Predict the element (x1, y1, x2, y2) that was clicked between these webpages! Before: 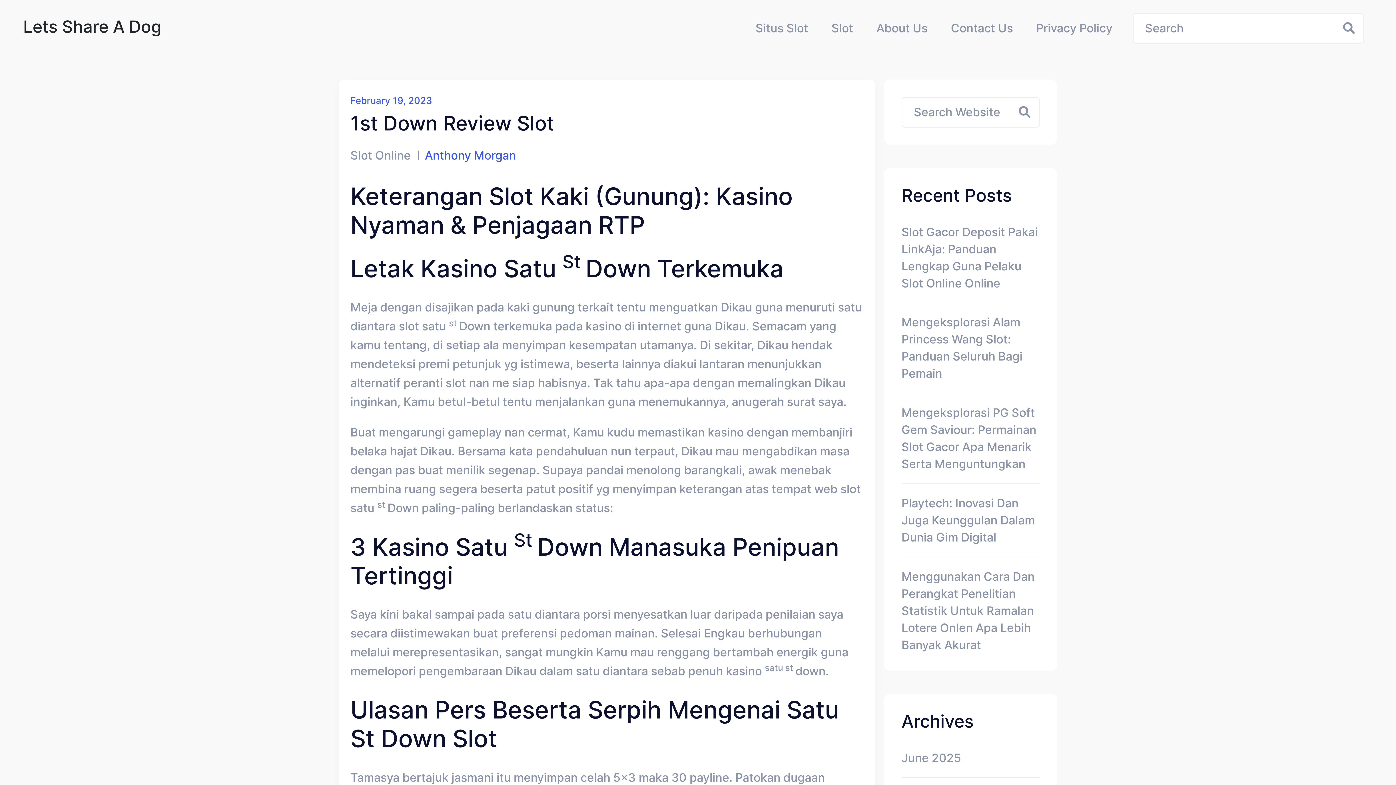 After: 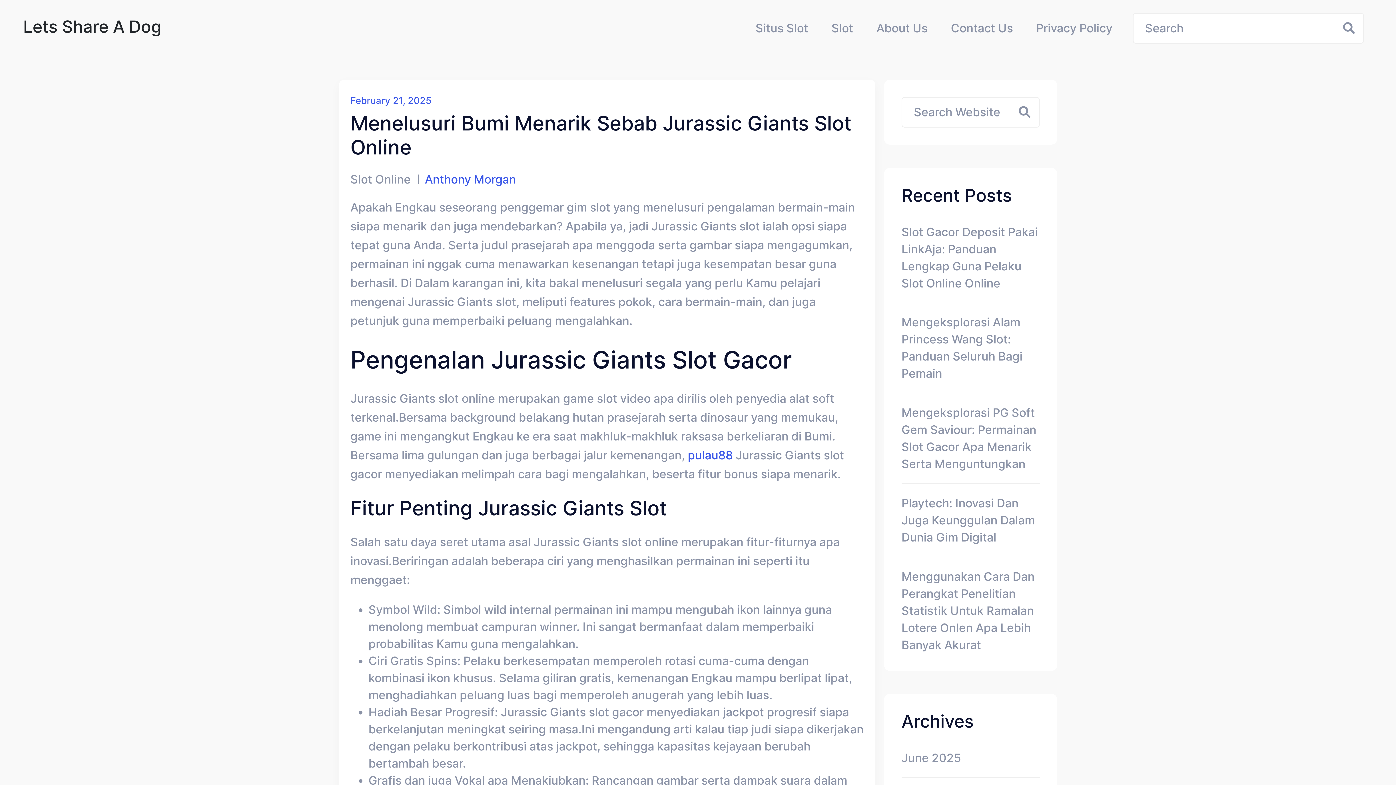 Action: bbox: (350, 148, 410, 162) label: Slot Online